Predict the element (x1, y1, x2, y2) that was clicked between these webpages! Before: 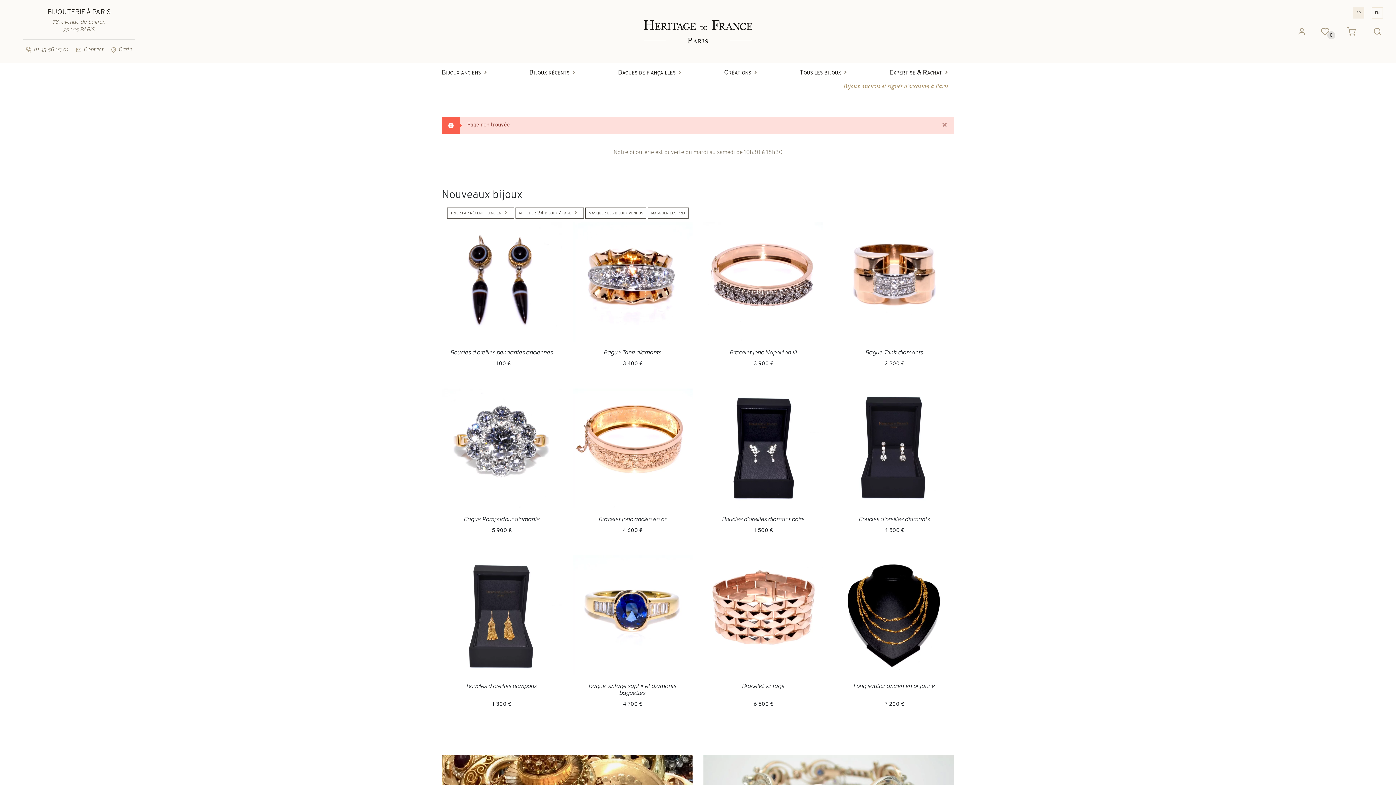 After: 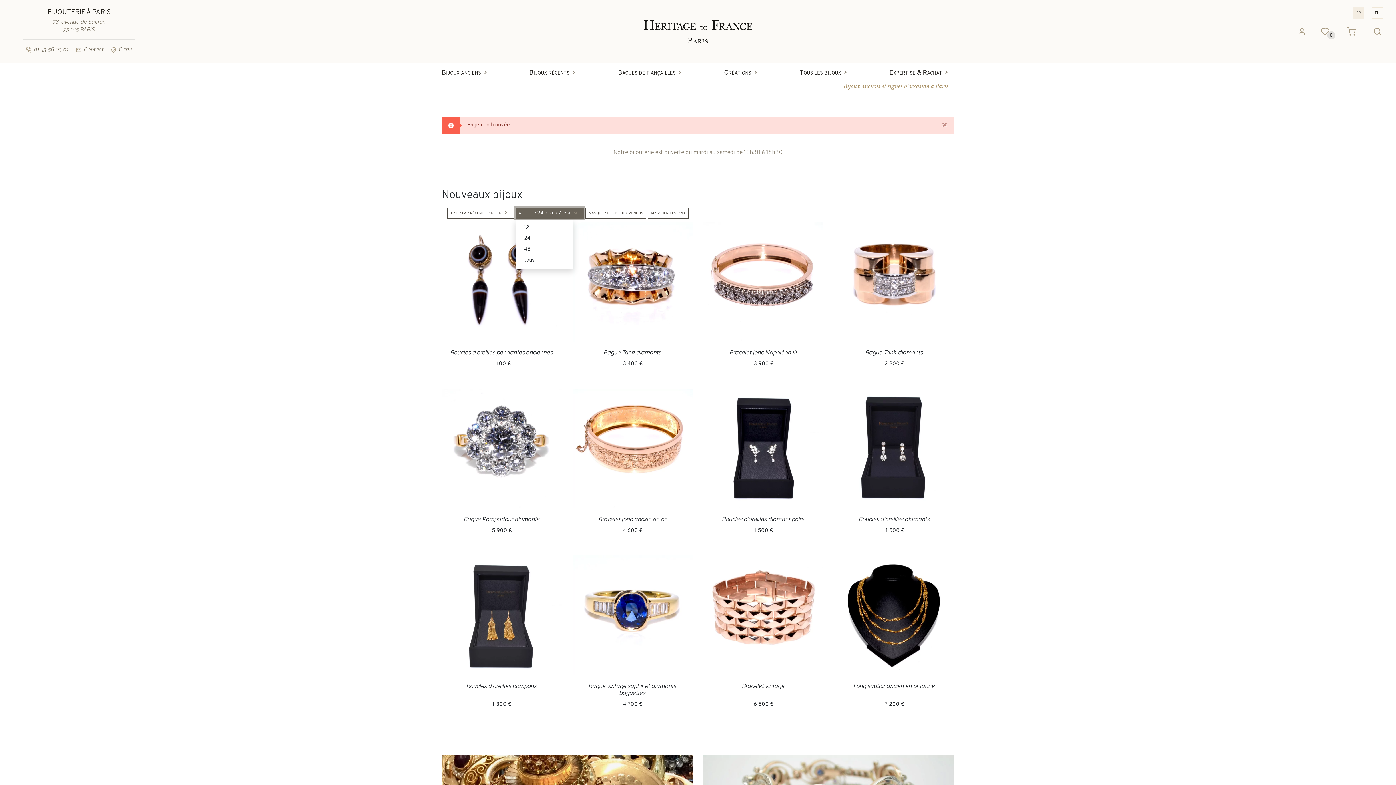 Action: label: afficher 24 bijoux / page bbox: (515, 207, 584, 218)